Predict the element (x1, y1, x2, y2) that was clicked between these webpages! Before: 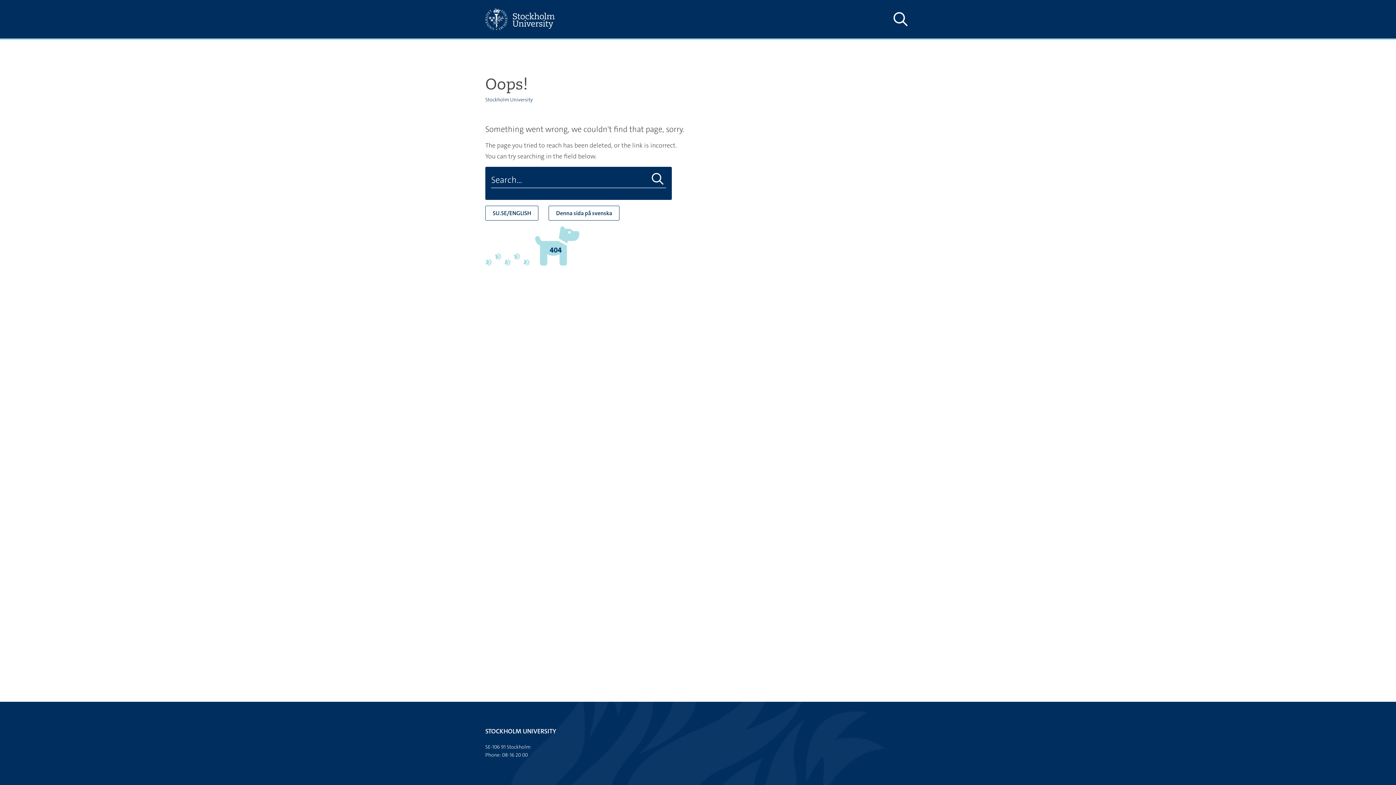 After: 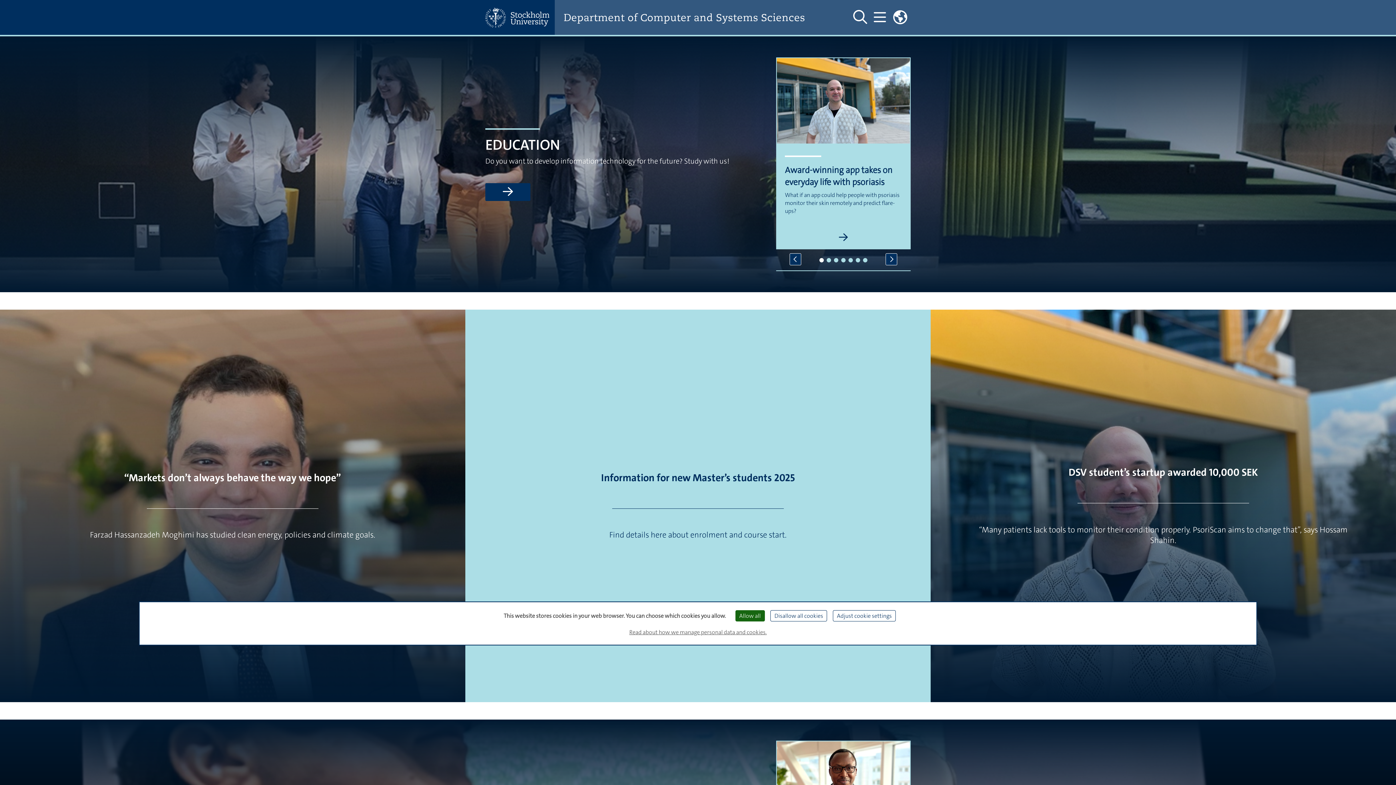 Action: bbox: (485, 205, 538, 220) label: SU.SE/ENGLISH